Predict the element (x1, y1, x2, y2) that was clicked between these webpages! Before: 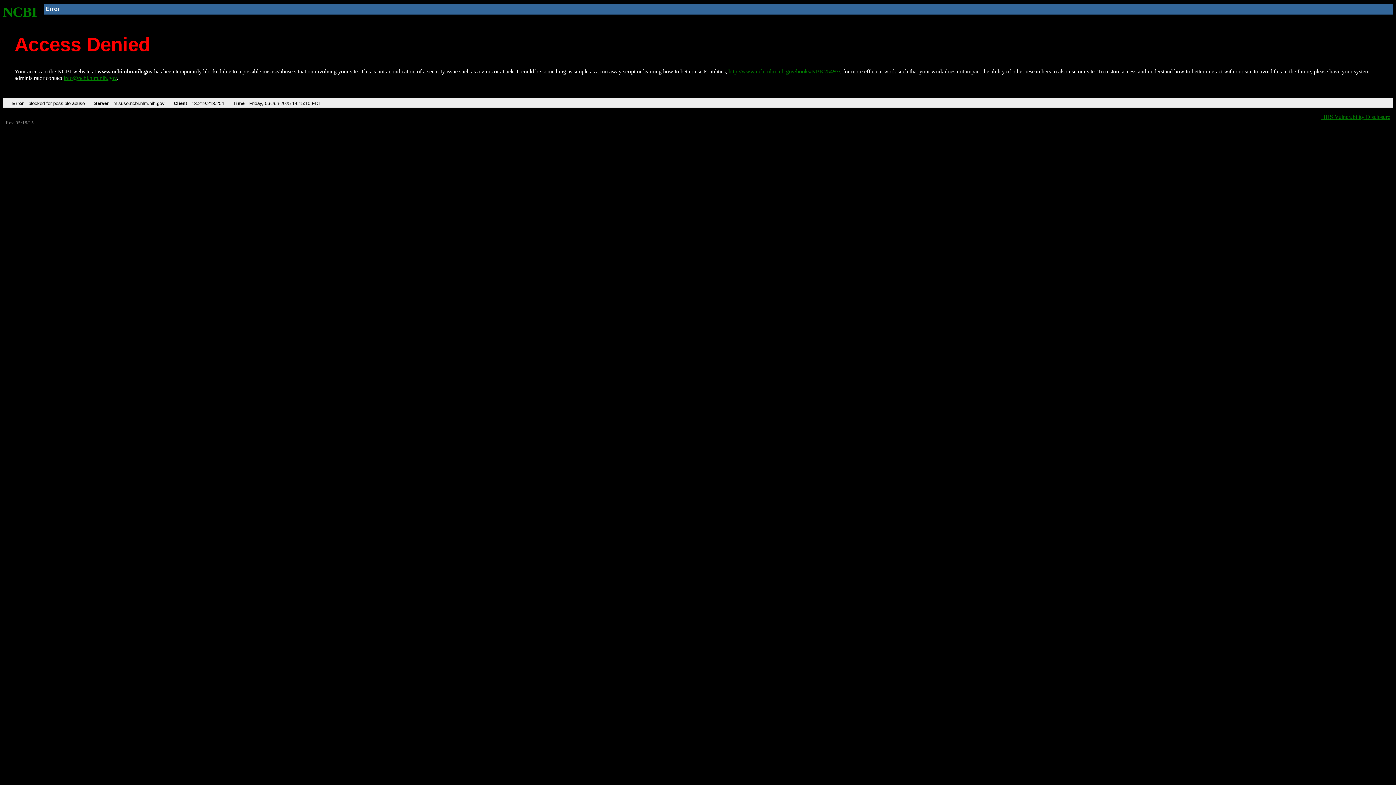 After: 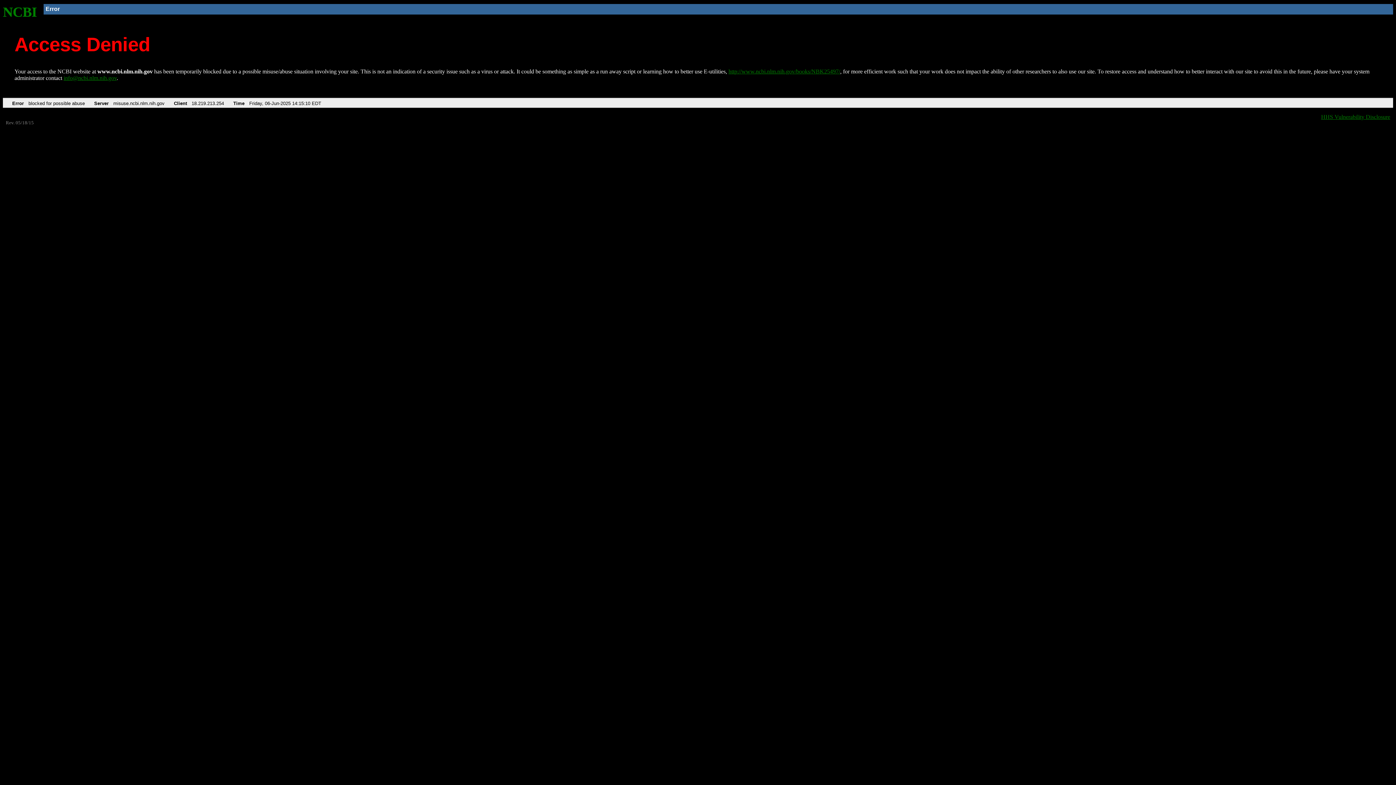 Action: bbox: (63, 75, 116, 81) label: info@ncbi.nlm.nih.gov